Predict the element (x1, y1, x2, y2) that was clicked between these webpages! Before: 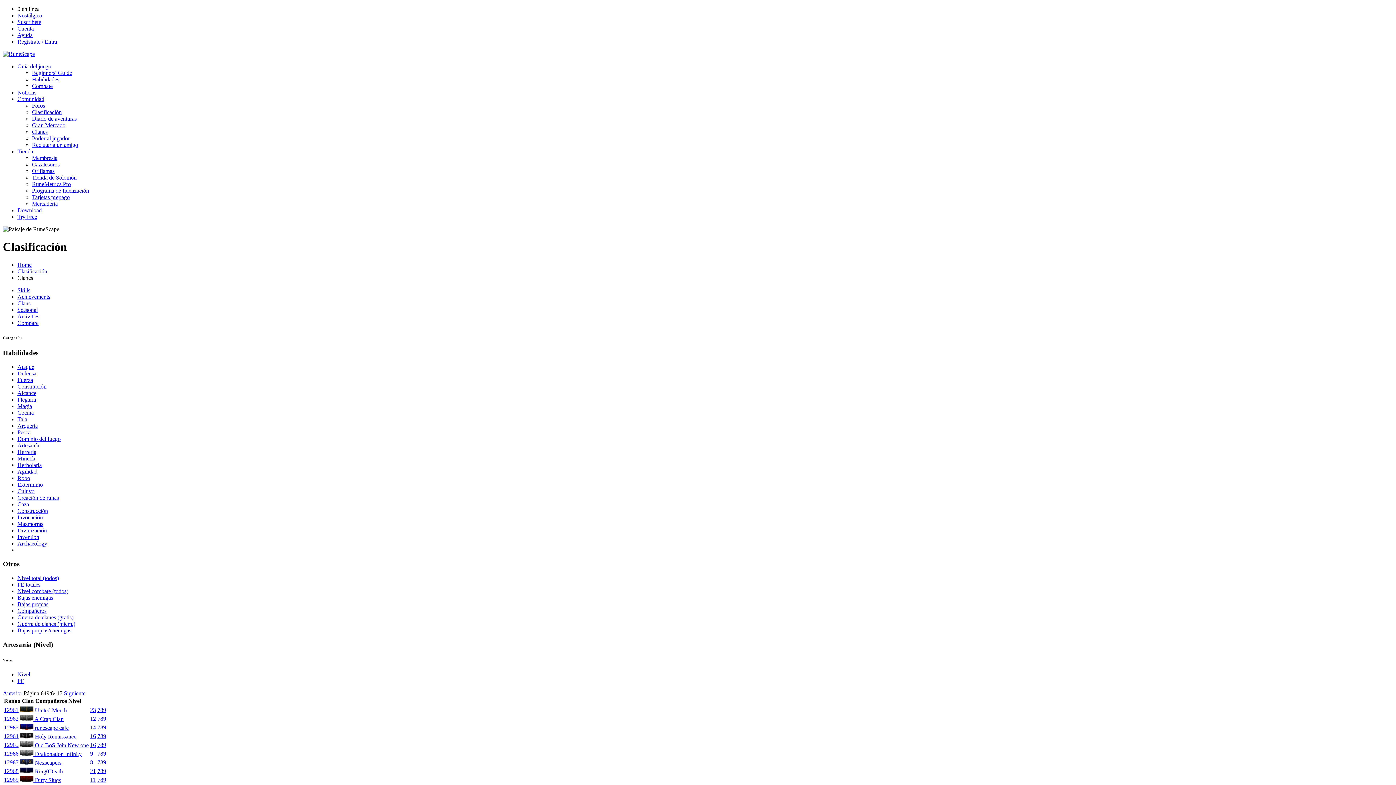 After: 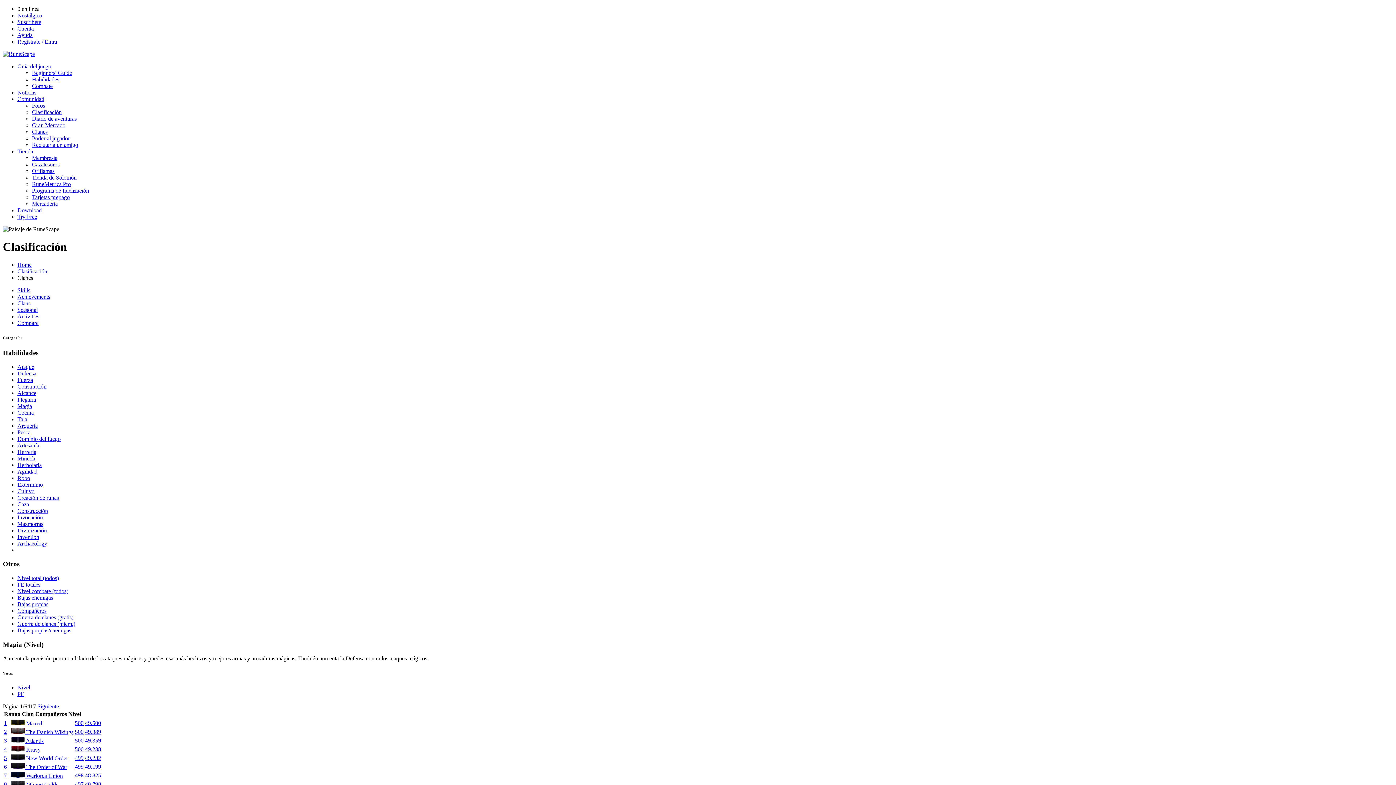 Action: label: Magia bbox: (17, 403, 32, 409)